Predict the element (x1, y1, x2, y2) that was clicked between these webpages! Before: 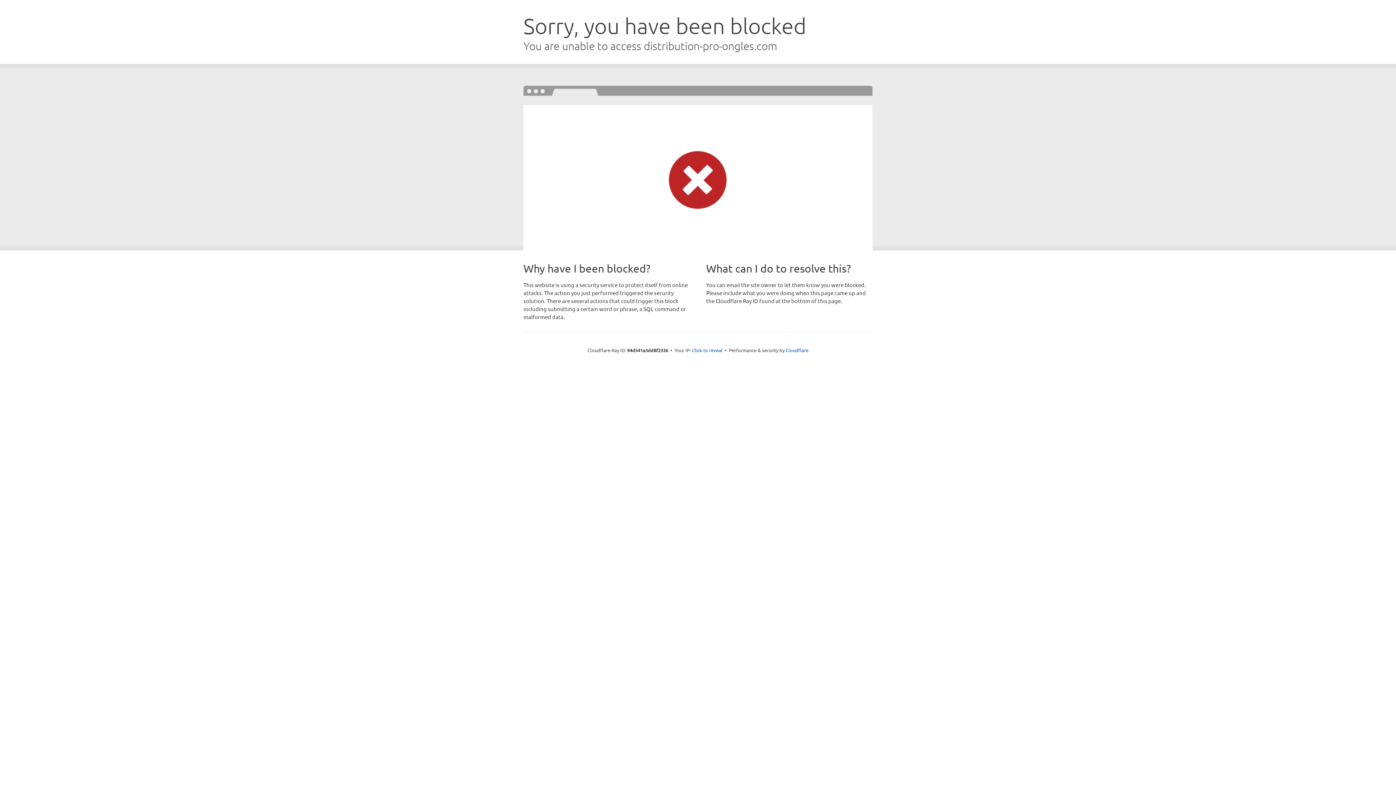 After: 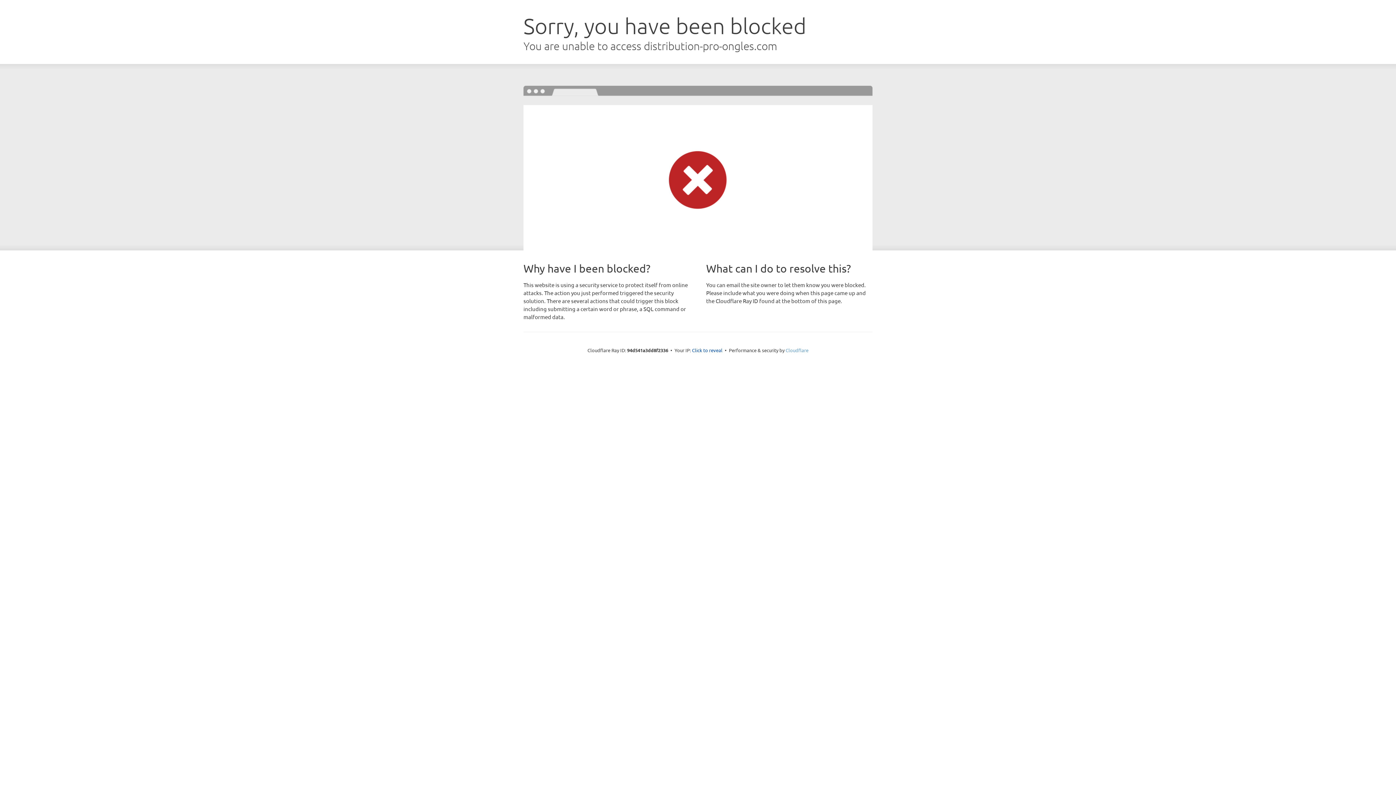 Action: bbox: (785, 347, 808, 353) label: Cloudflare